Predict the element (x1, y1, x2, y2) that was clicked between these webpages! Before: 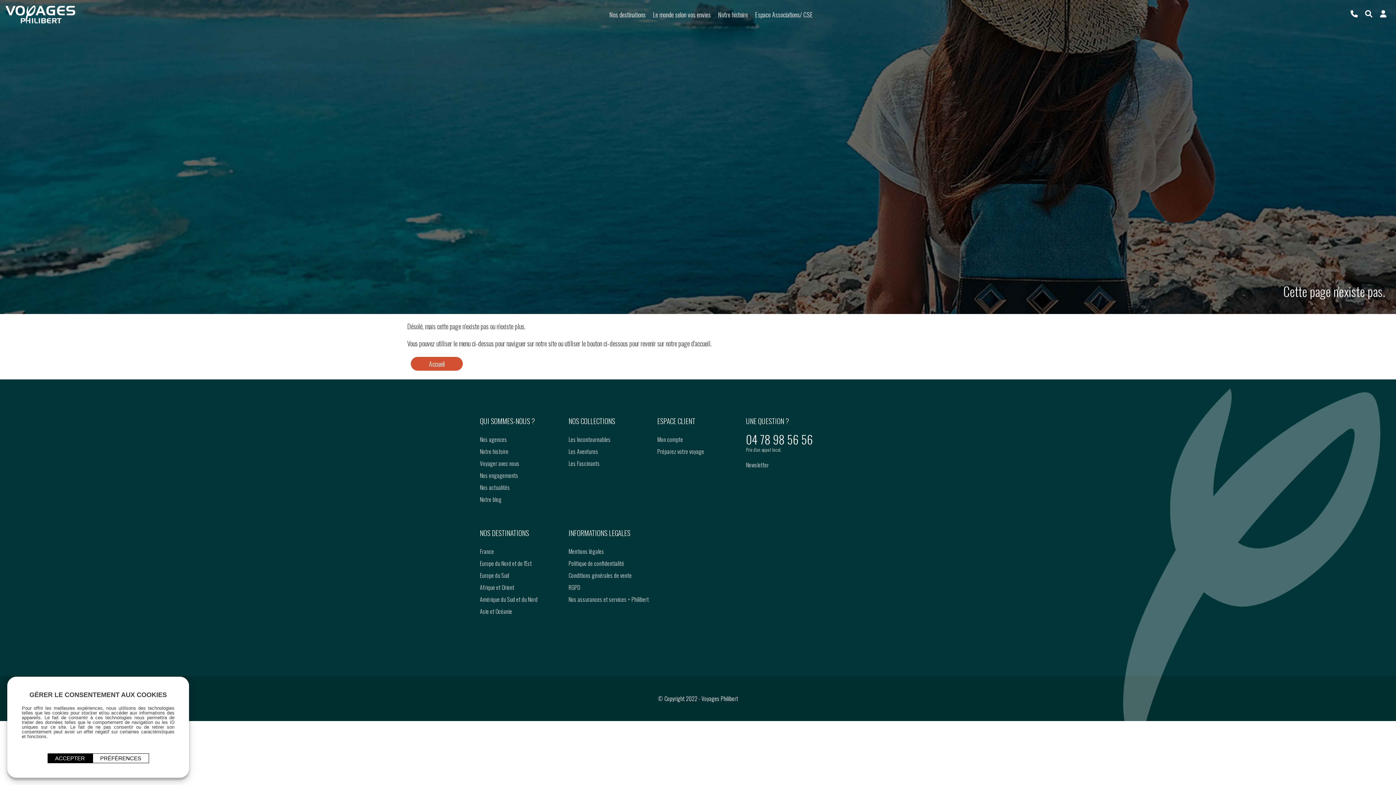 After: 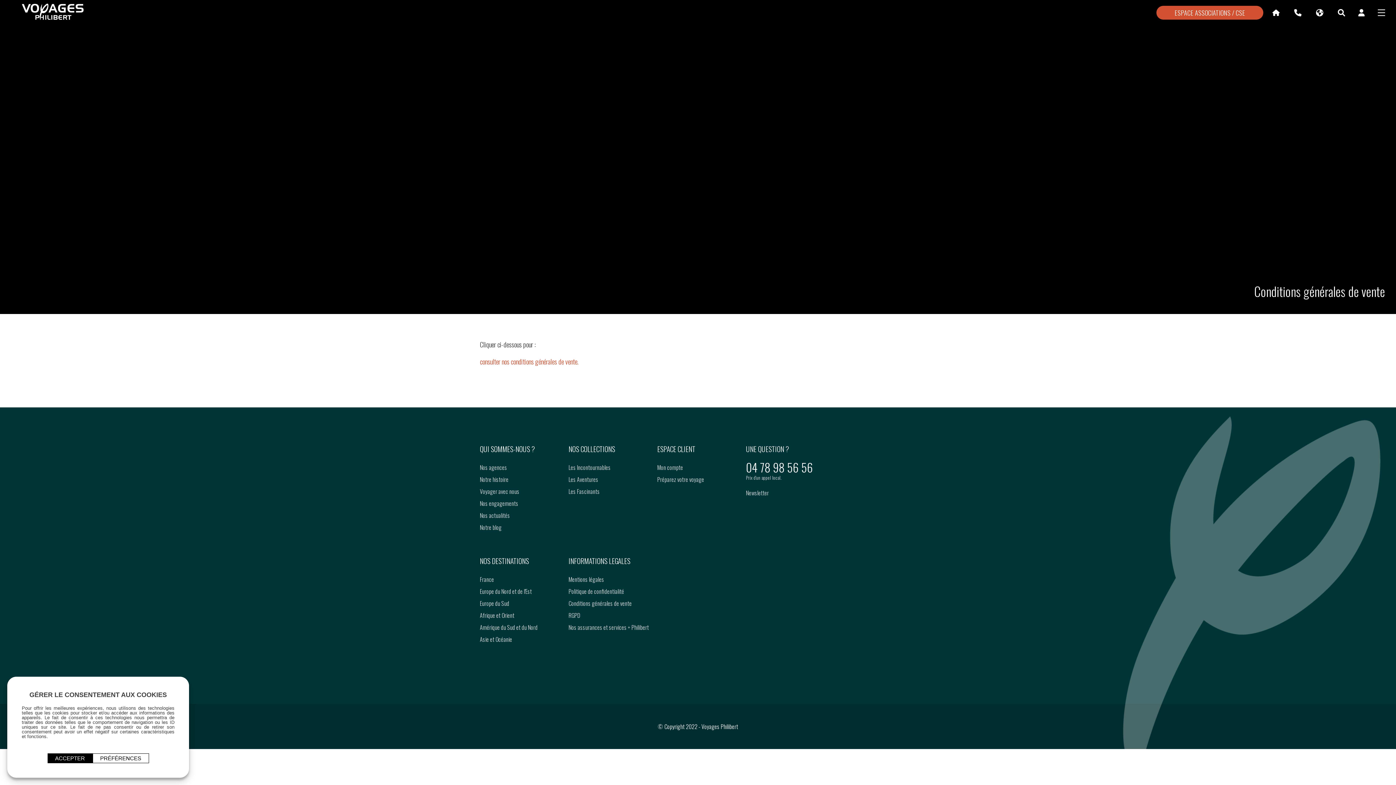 Action: label: Conditions générales de vente bbox: (568, 569, 632, 581)